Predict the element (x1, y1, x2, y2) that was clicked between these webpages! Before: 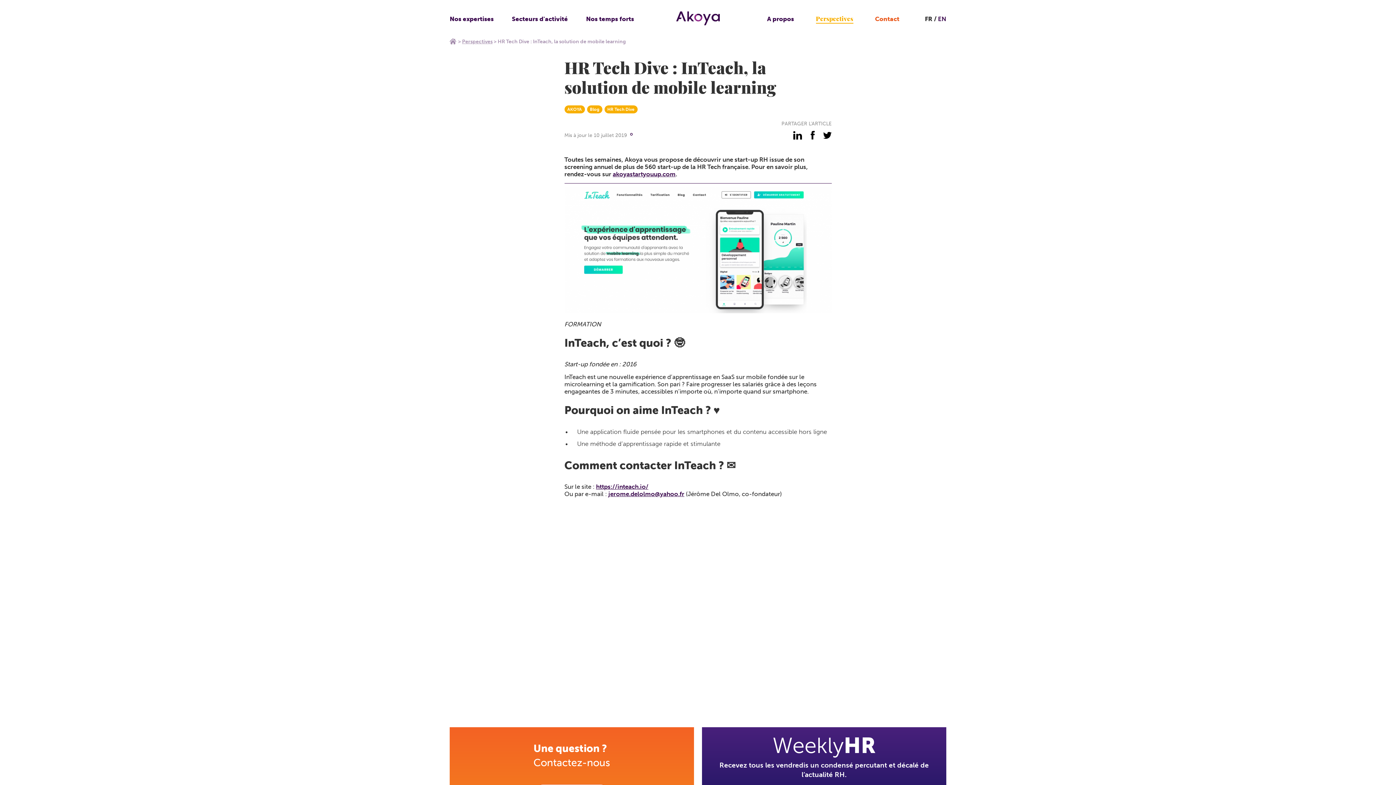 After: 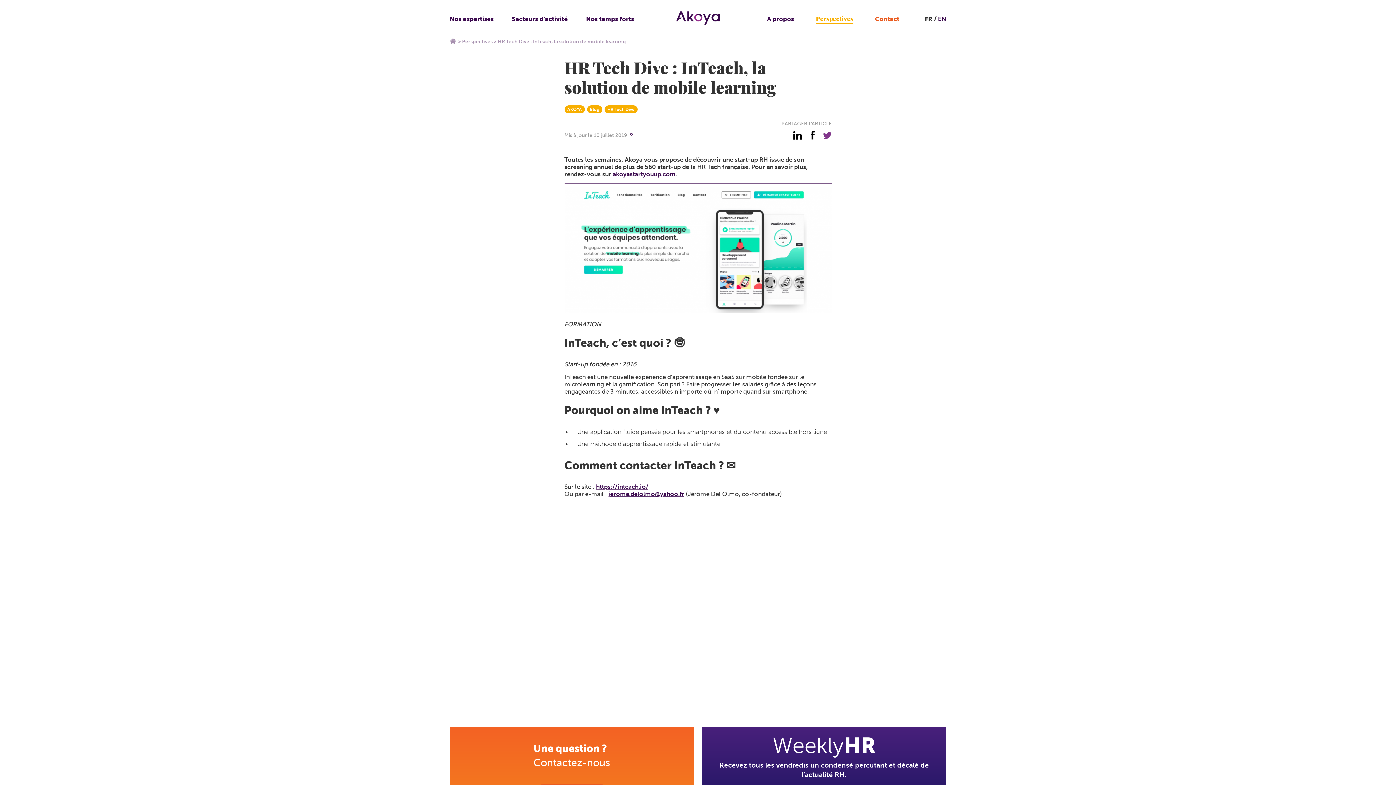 Action: label: partager - twitter bbox: (823, 130, 831, 139)